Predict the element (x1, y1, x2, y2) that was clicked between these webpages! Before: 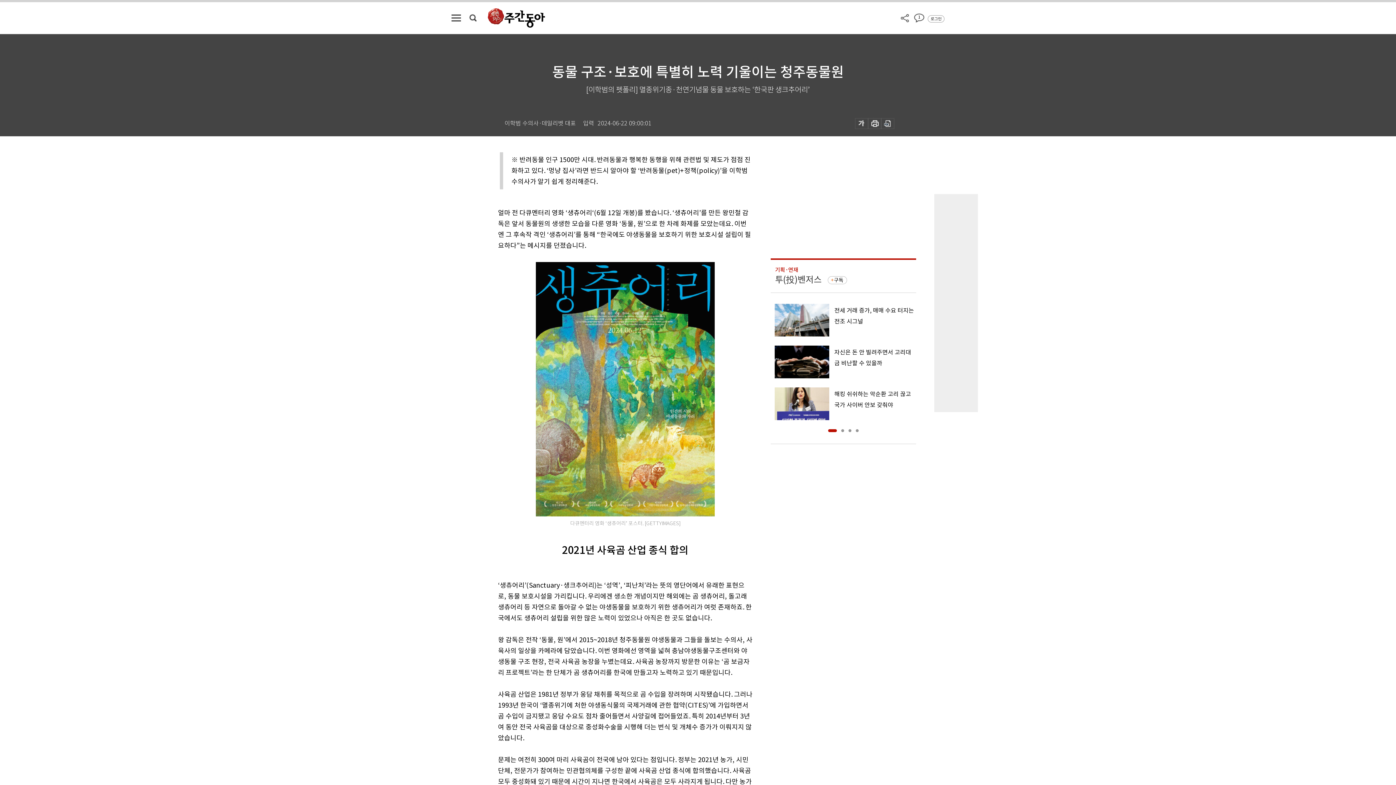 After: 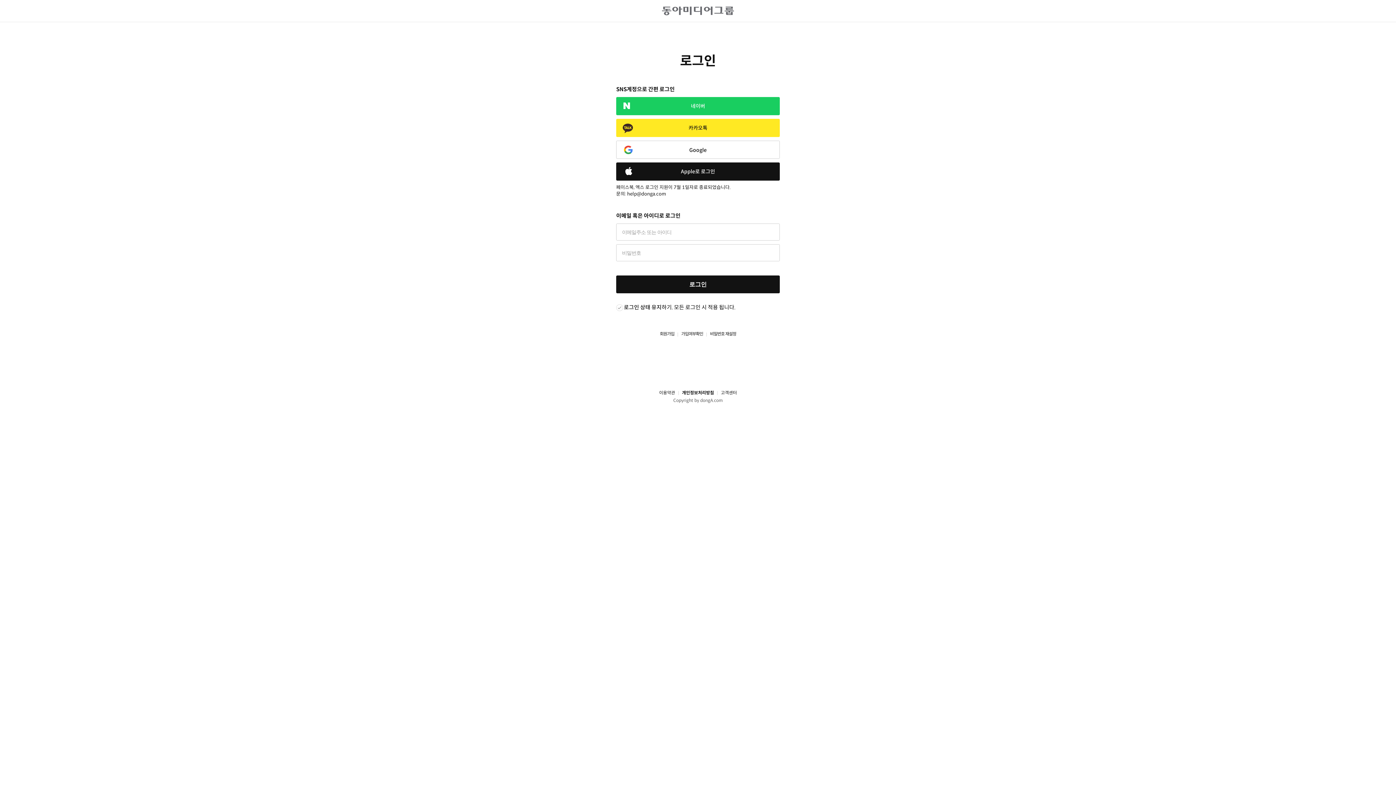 Action: label: 로그인 bbox: (930, 15, 941, 22)